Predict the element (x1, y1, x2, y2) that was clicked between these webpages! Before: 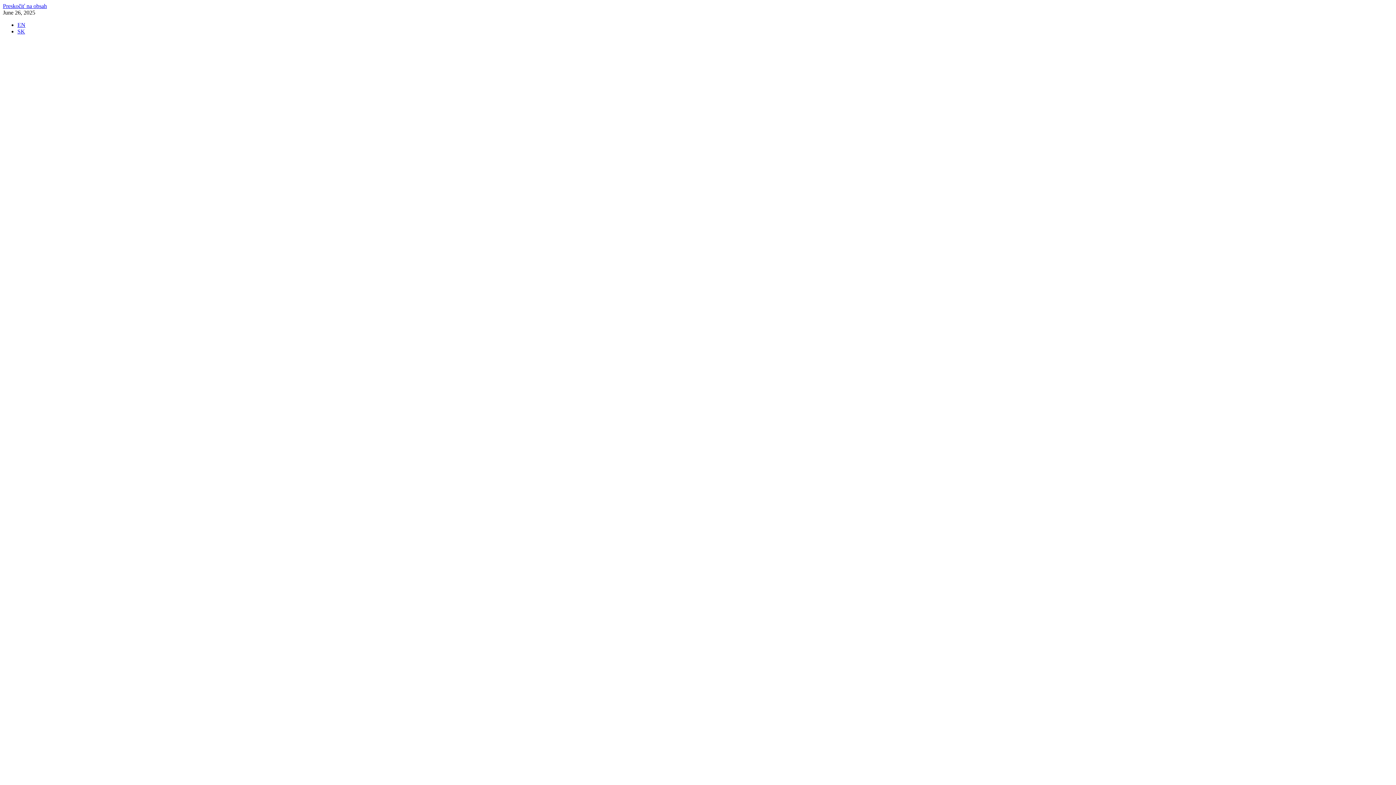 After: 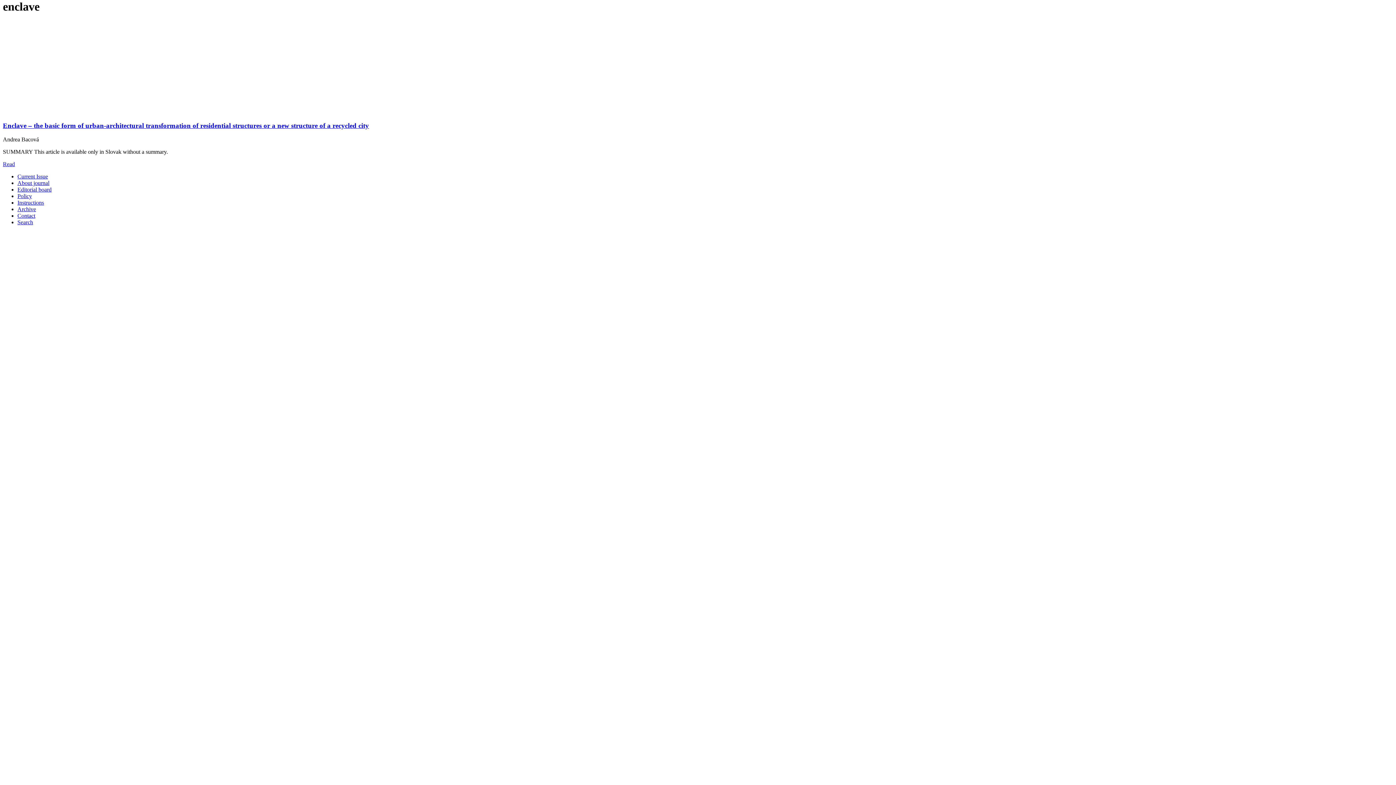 Action: bbox: (2, 2, 46, 9) label: Preskočiť na obsah